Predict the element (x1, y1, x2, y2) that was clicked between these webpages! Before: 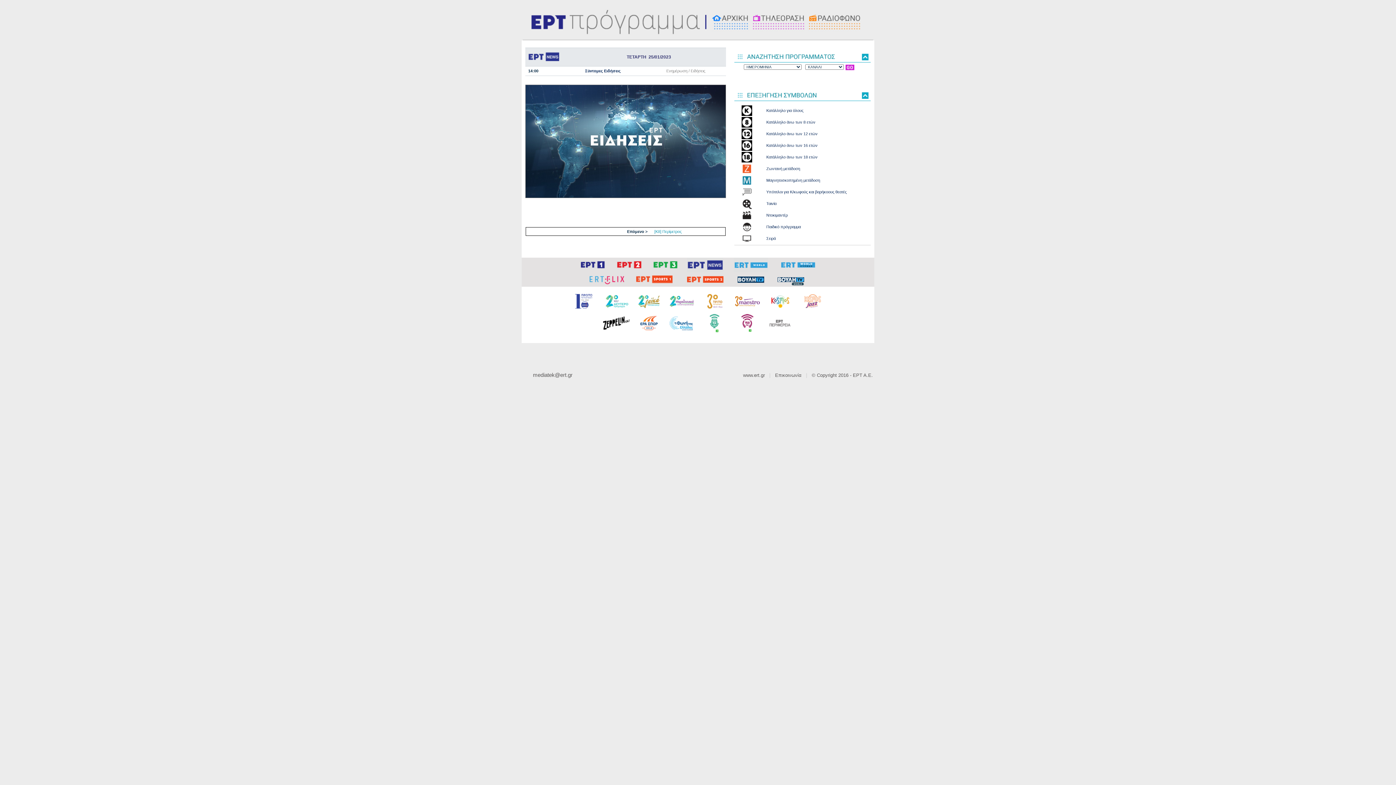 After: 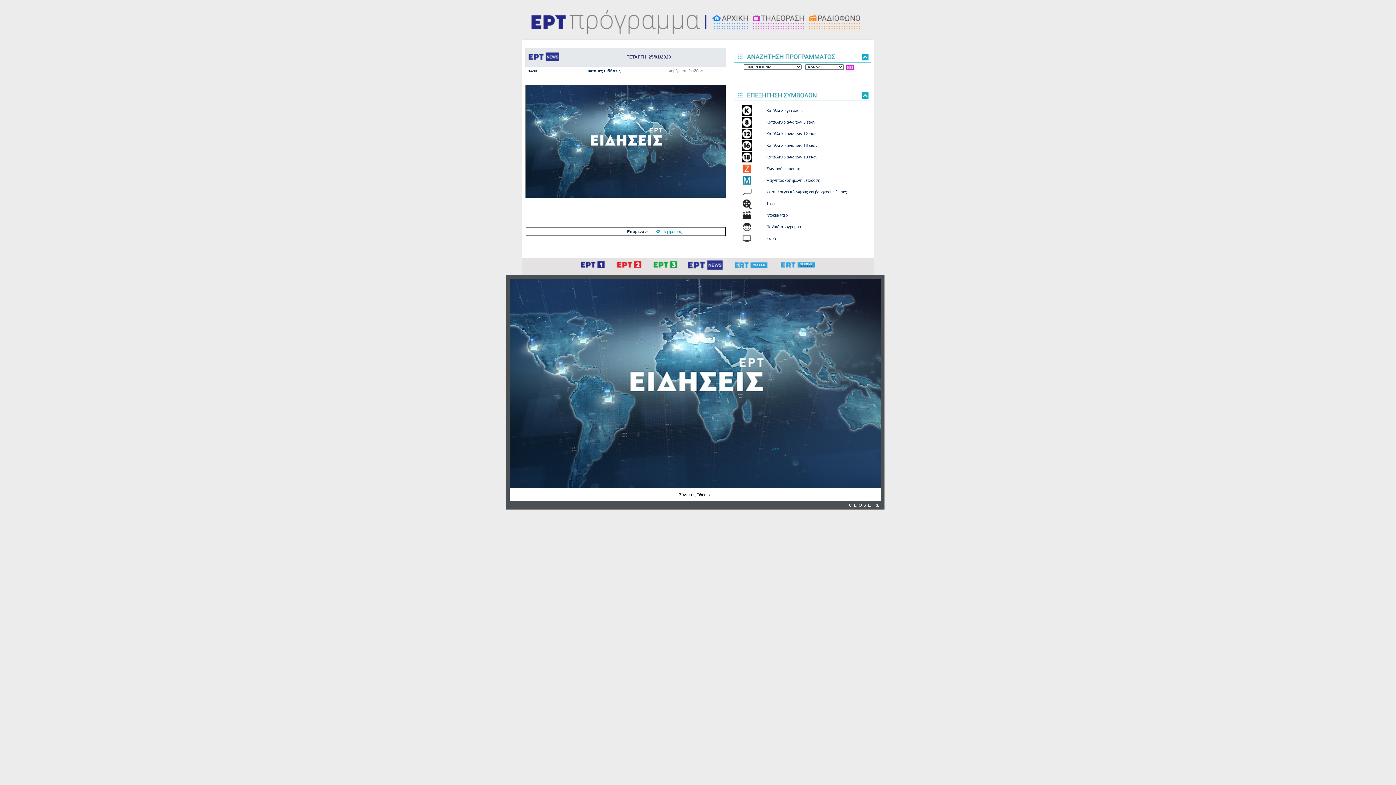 Action: bbox: (525, 194, 726, 199)